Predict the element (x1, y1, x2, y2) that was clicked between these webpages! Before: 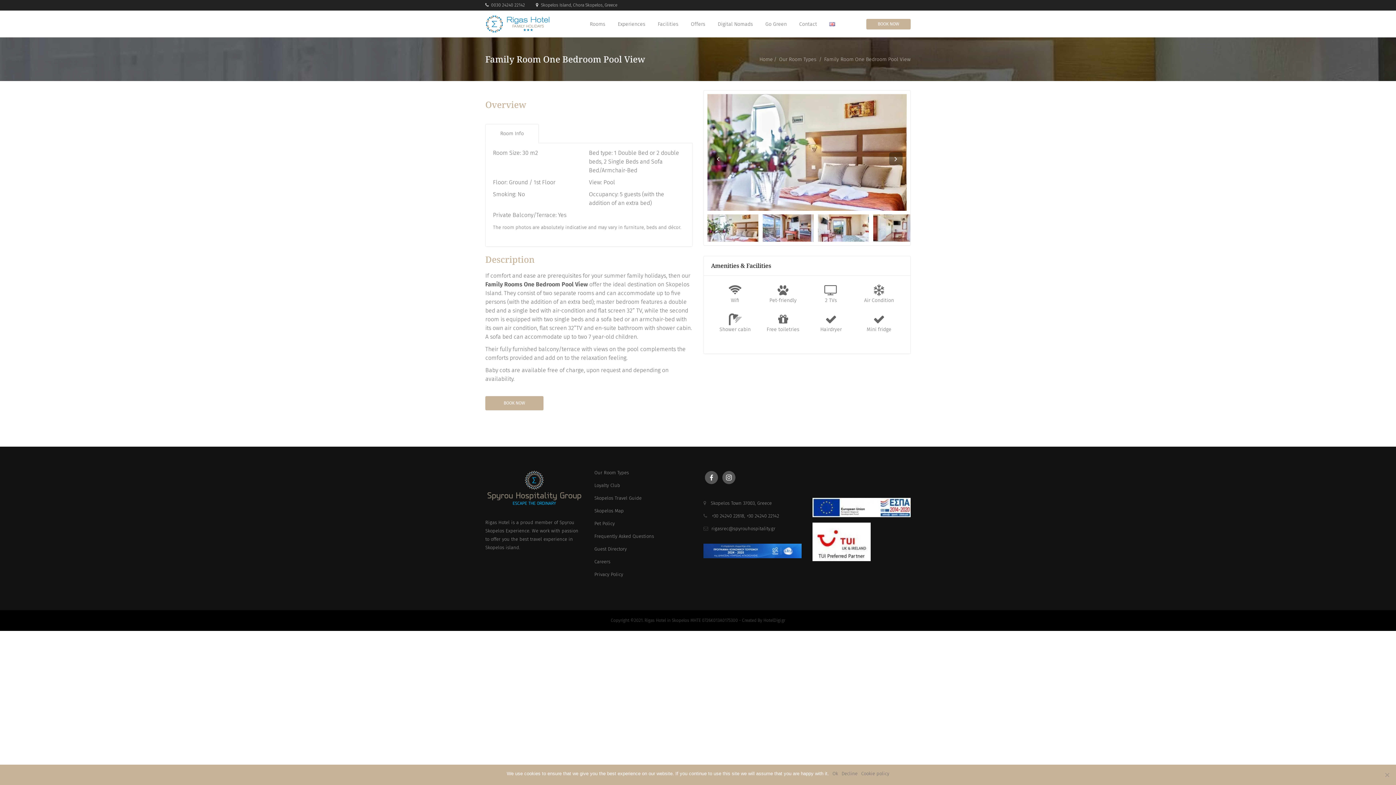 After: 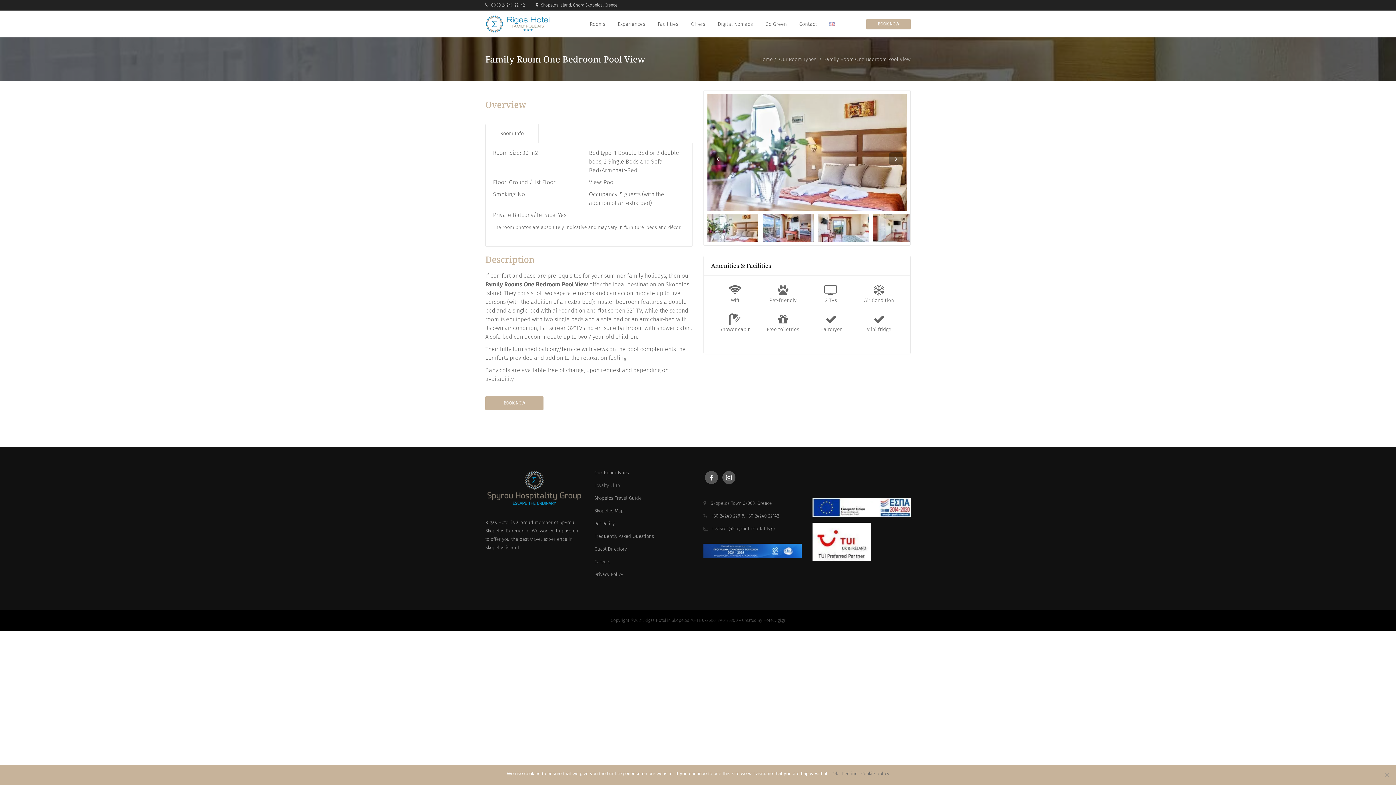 Action: label: Loyalty Club bbox: (594, 482, 620, 488)